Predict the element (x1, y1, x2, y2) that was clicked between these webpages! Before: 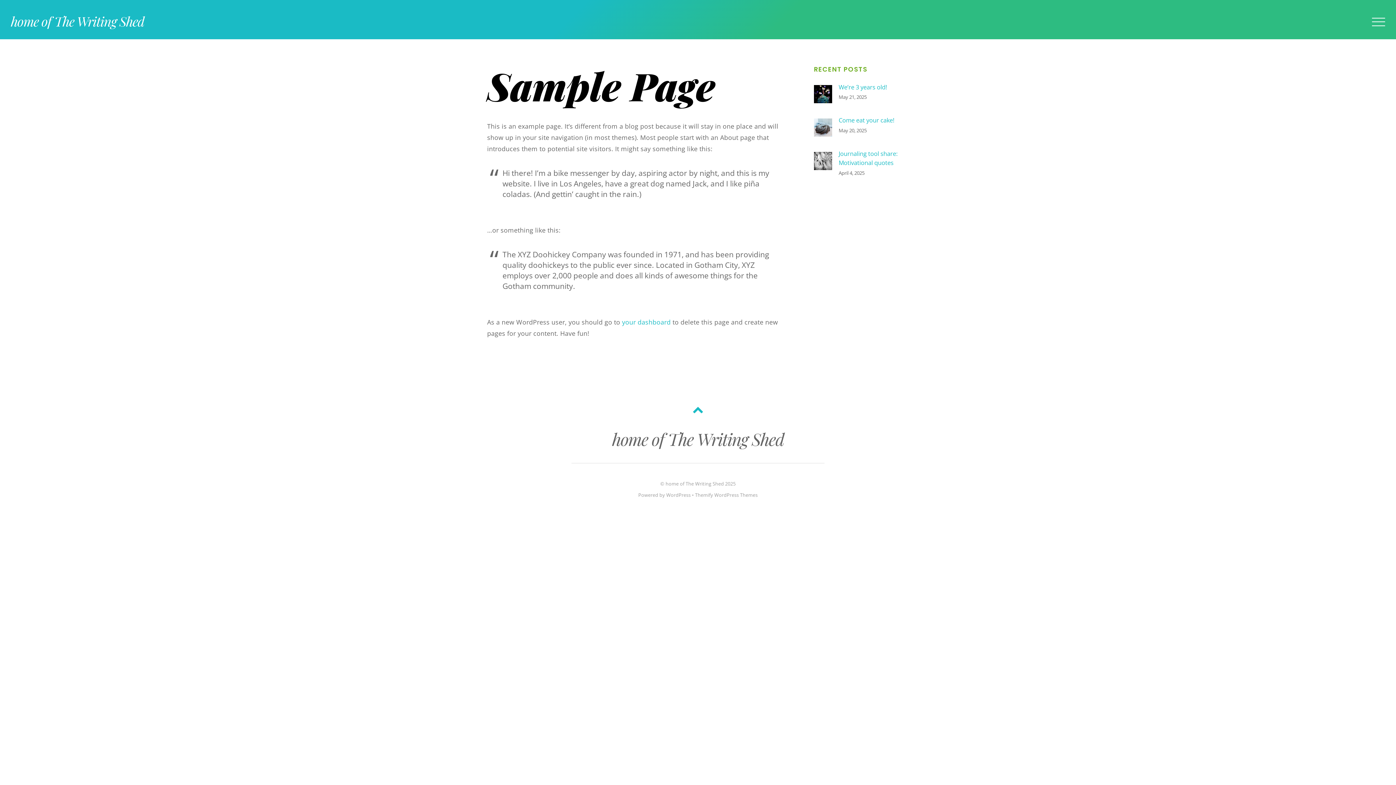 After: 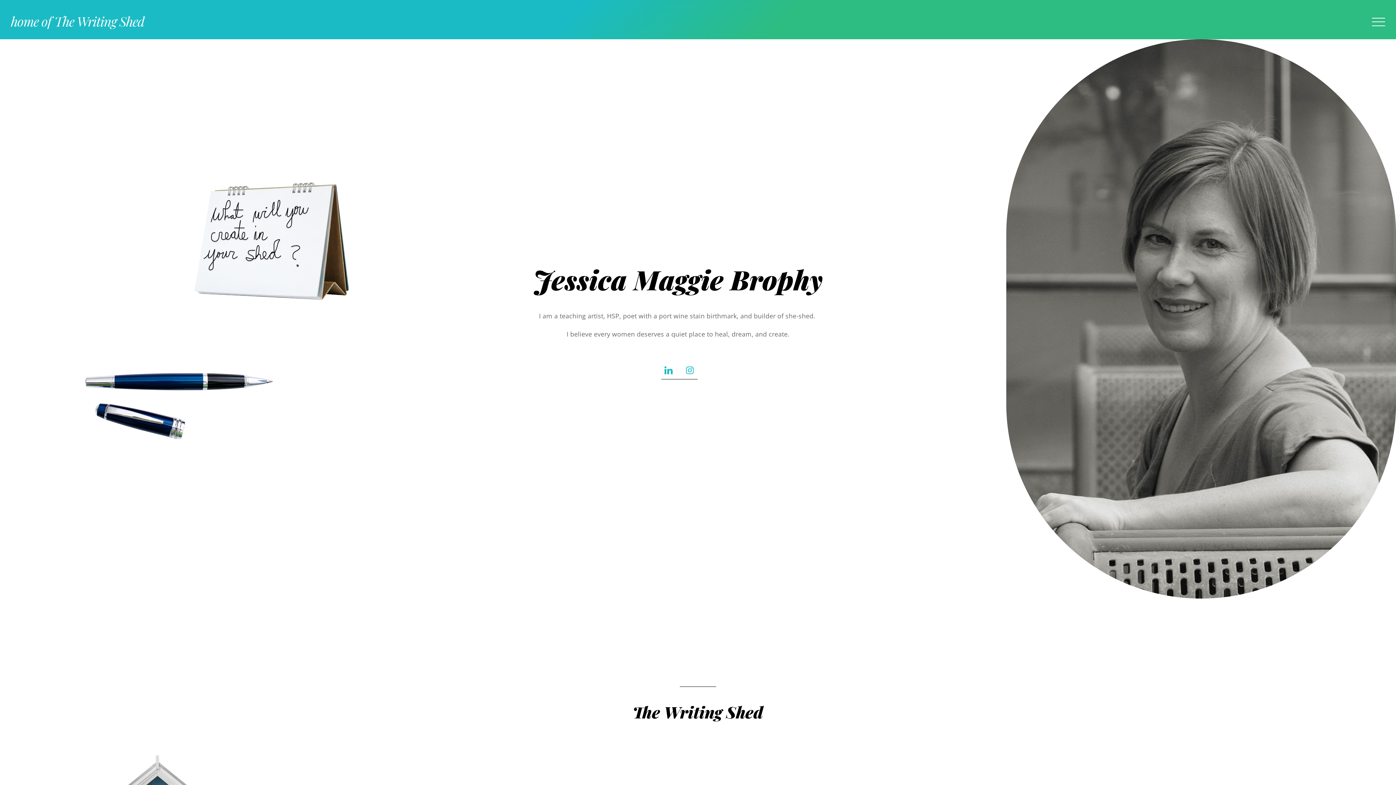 Action: bbox: (612, 428, 784, 450) label: home of The Writing Shed